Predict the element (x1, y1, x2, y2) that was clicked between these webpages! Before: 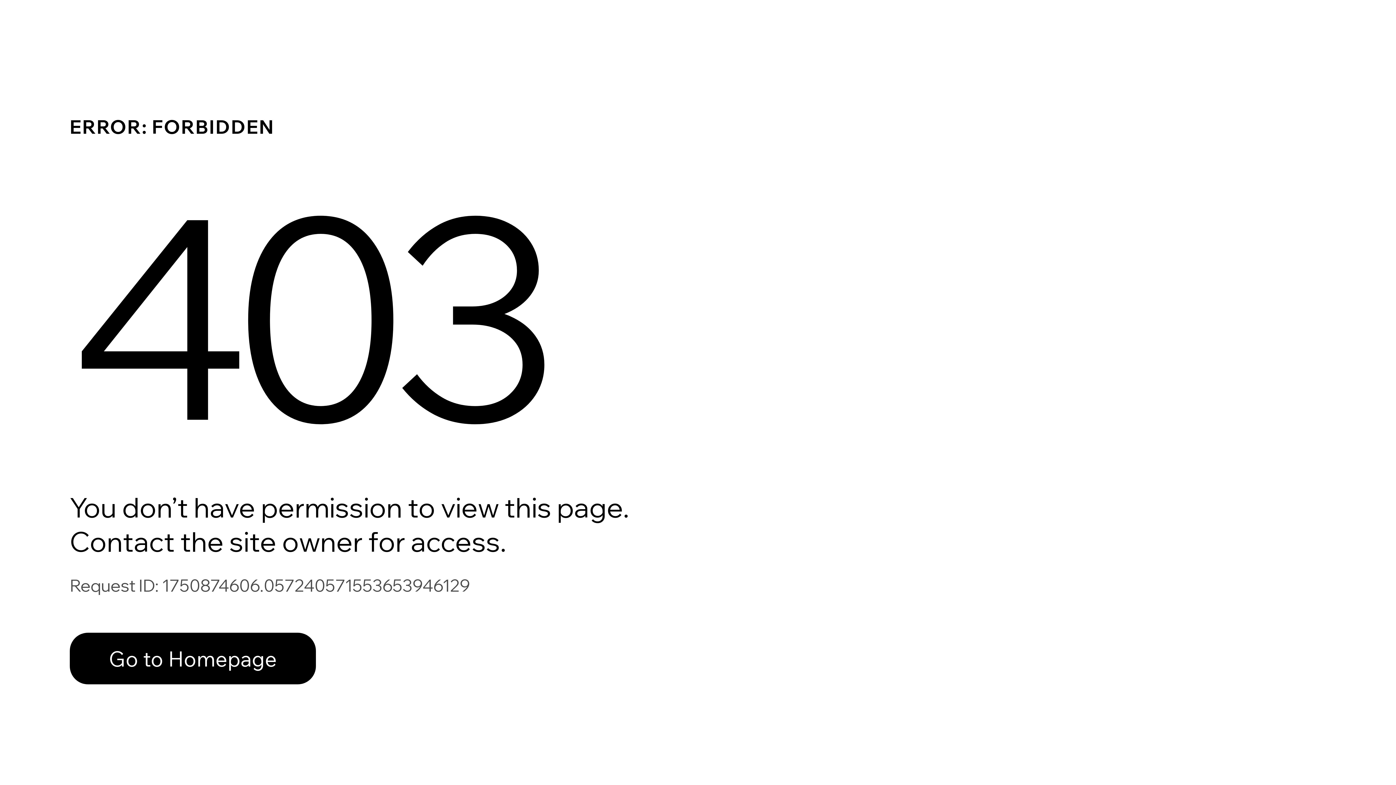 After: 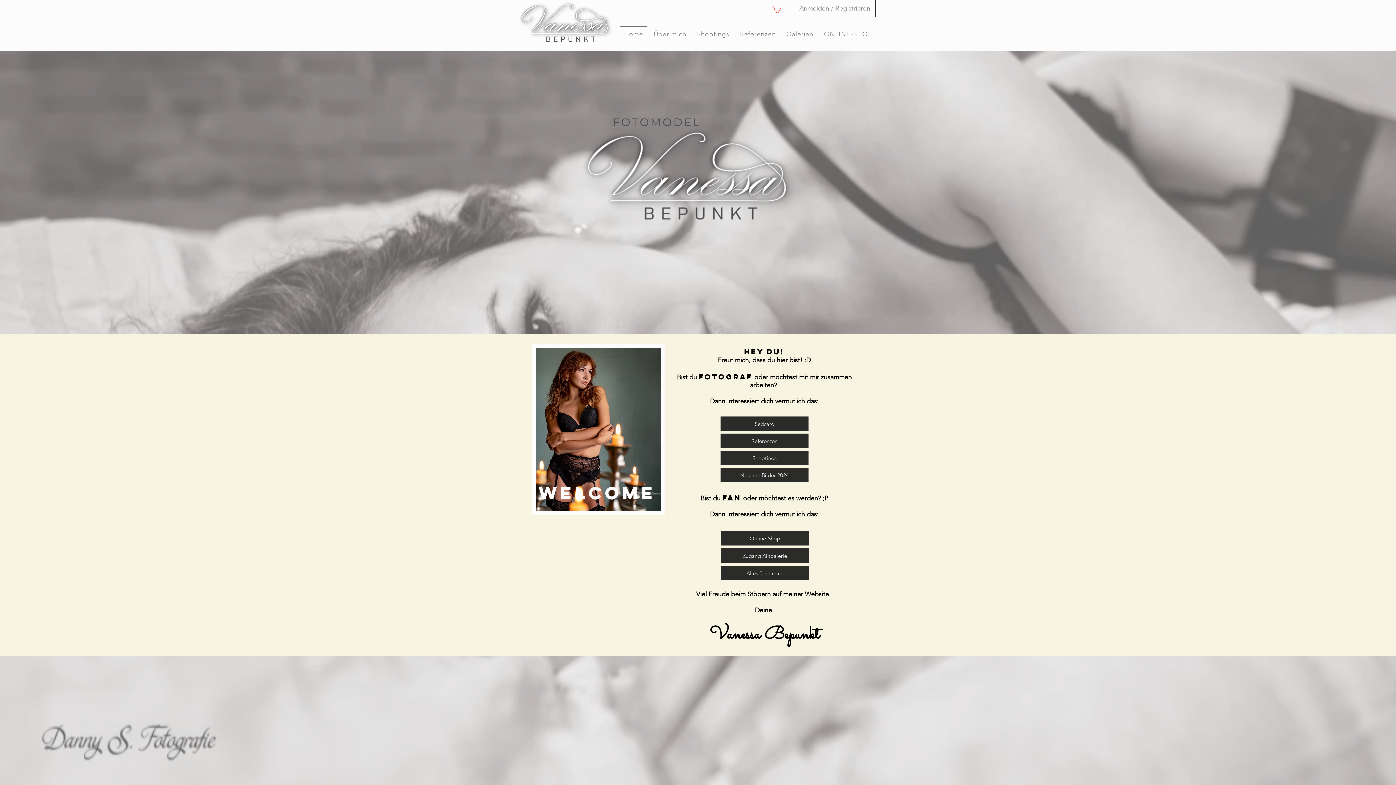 Action: label: Go to Homepage bbox: (69, 617, 768, 694)